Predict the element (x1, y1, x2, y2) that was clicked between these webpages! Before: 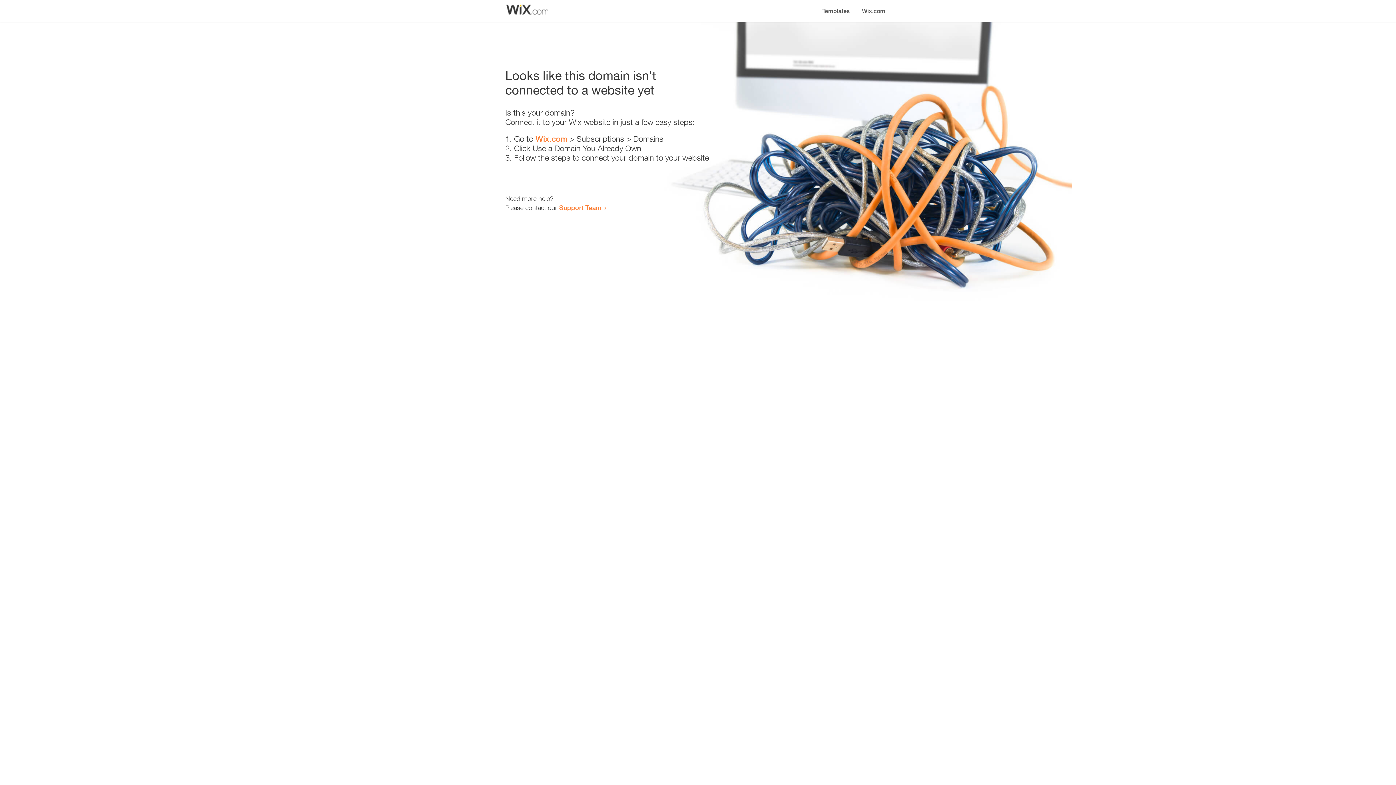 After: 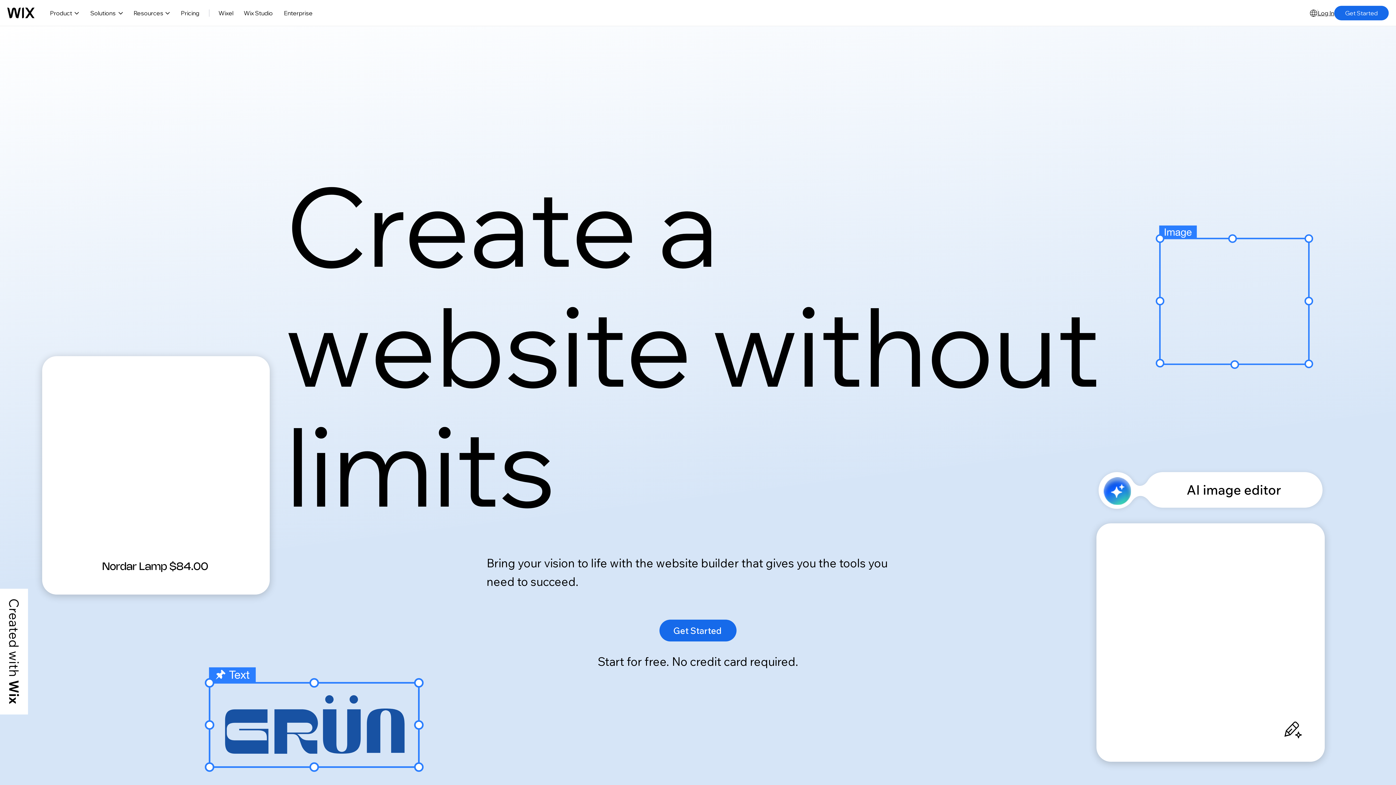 Action: bbox: (535, 134, 567, 143) label: Wix.com